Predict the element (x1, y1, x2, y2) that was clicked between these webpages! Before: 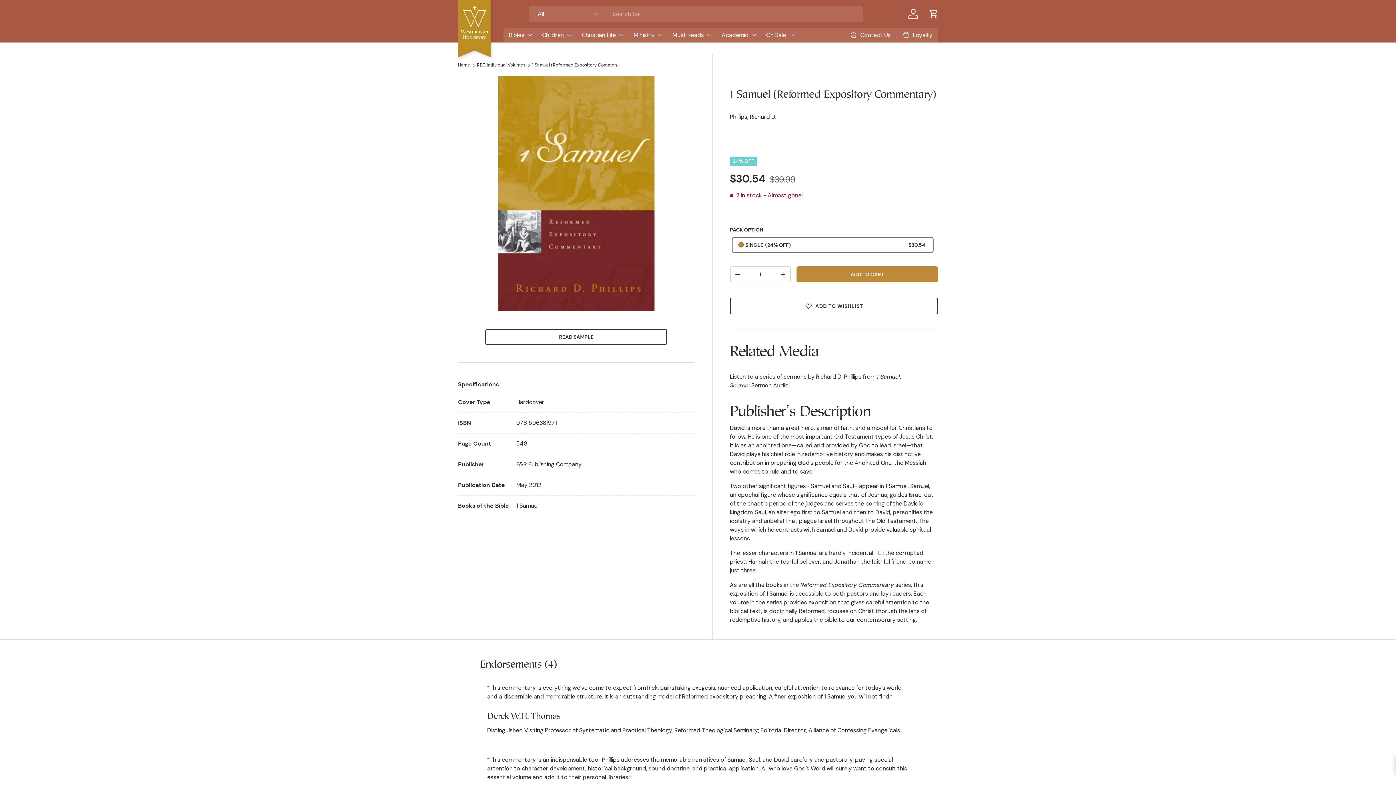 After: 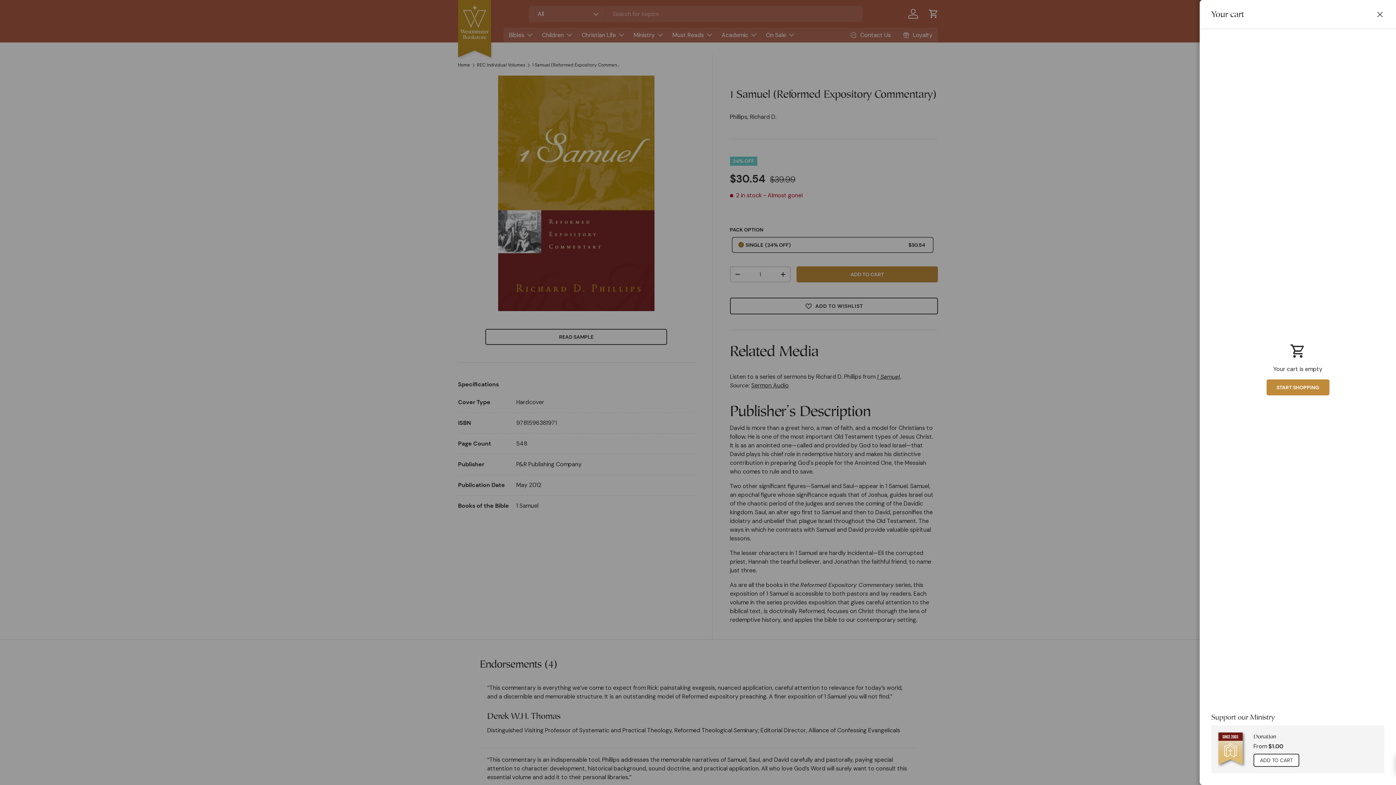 Action: bbox: (925, 5, 941, 21) label: Cart